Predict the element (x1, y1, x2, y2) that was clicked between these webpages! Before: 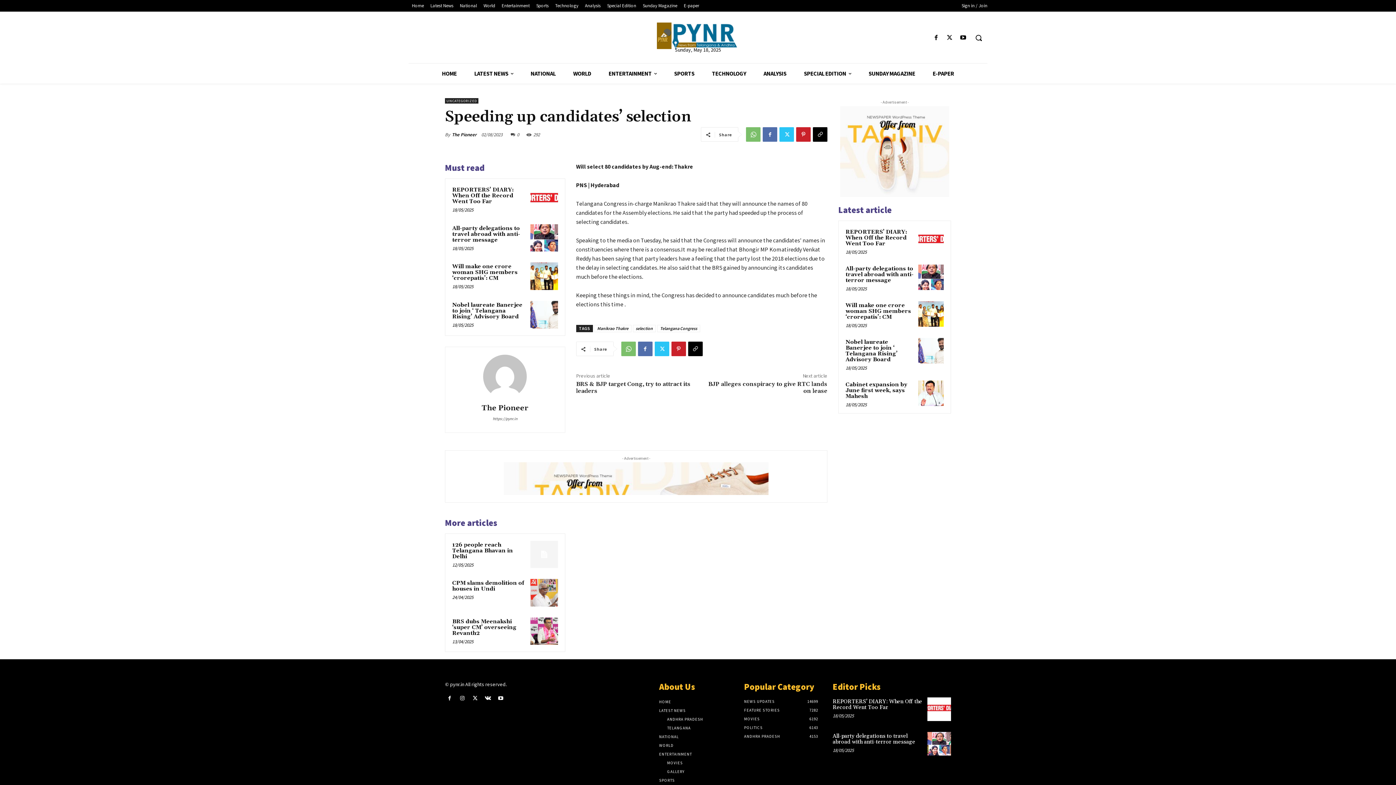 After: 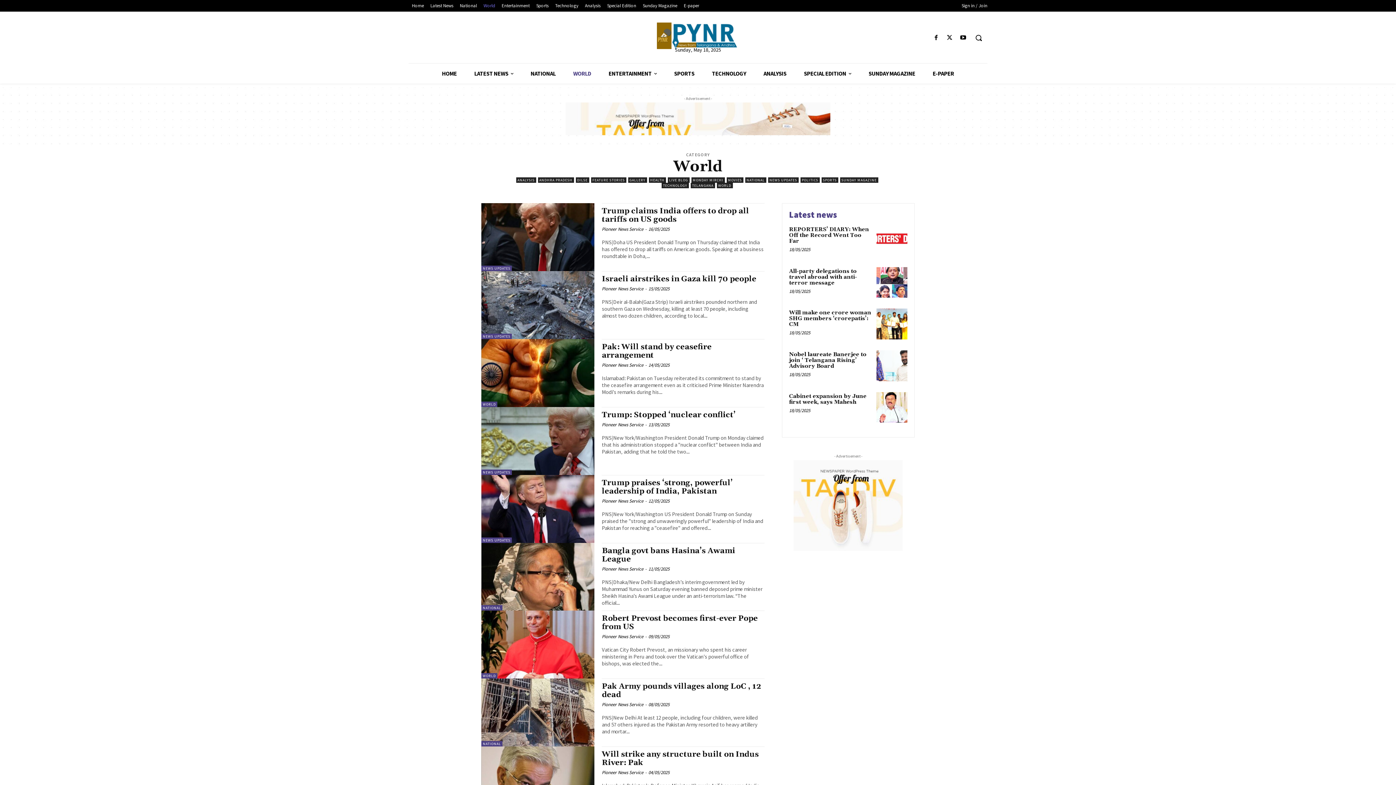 Action: bbox: (564, 63, 600, 83) label: WORLD